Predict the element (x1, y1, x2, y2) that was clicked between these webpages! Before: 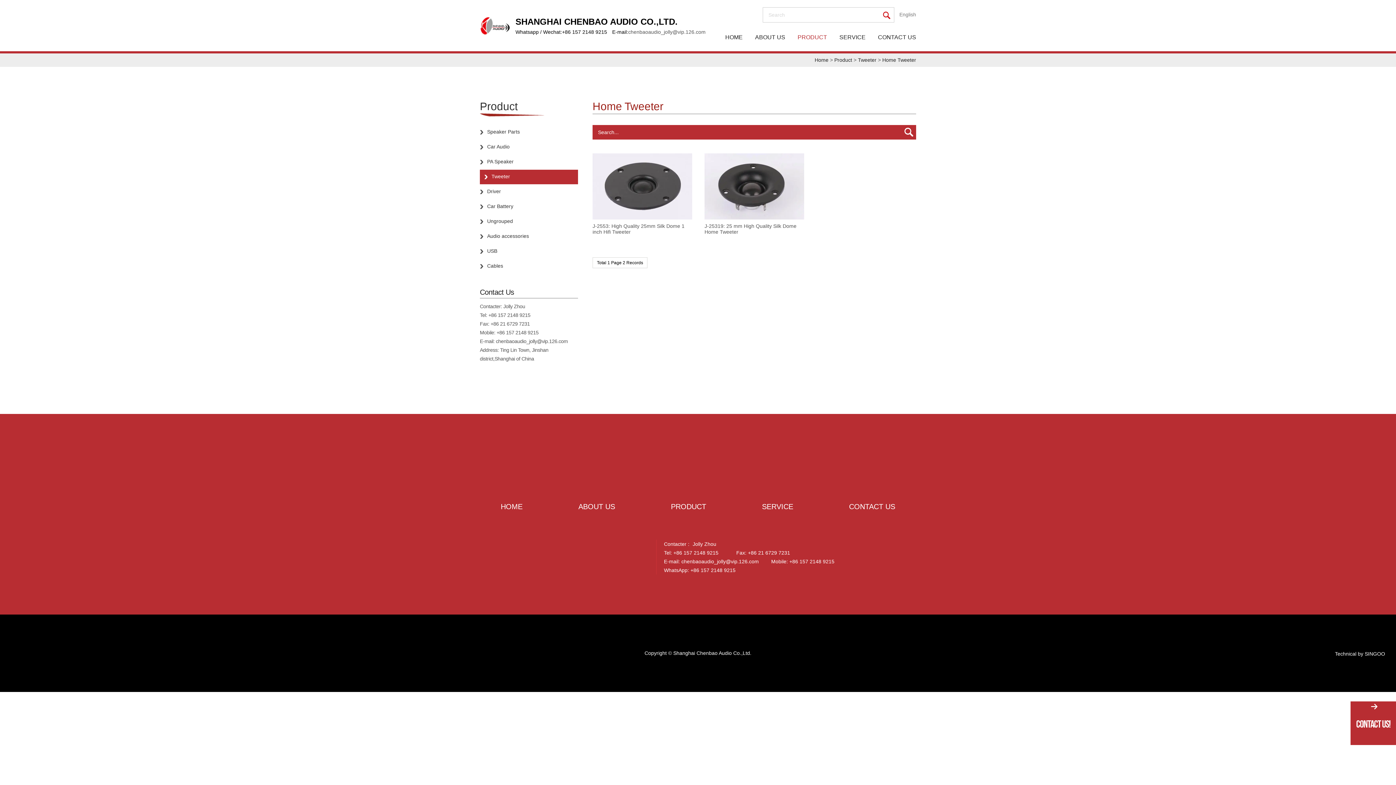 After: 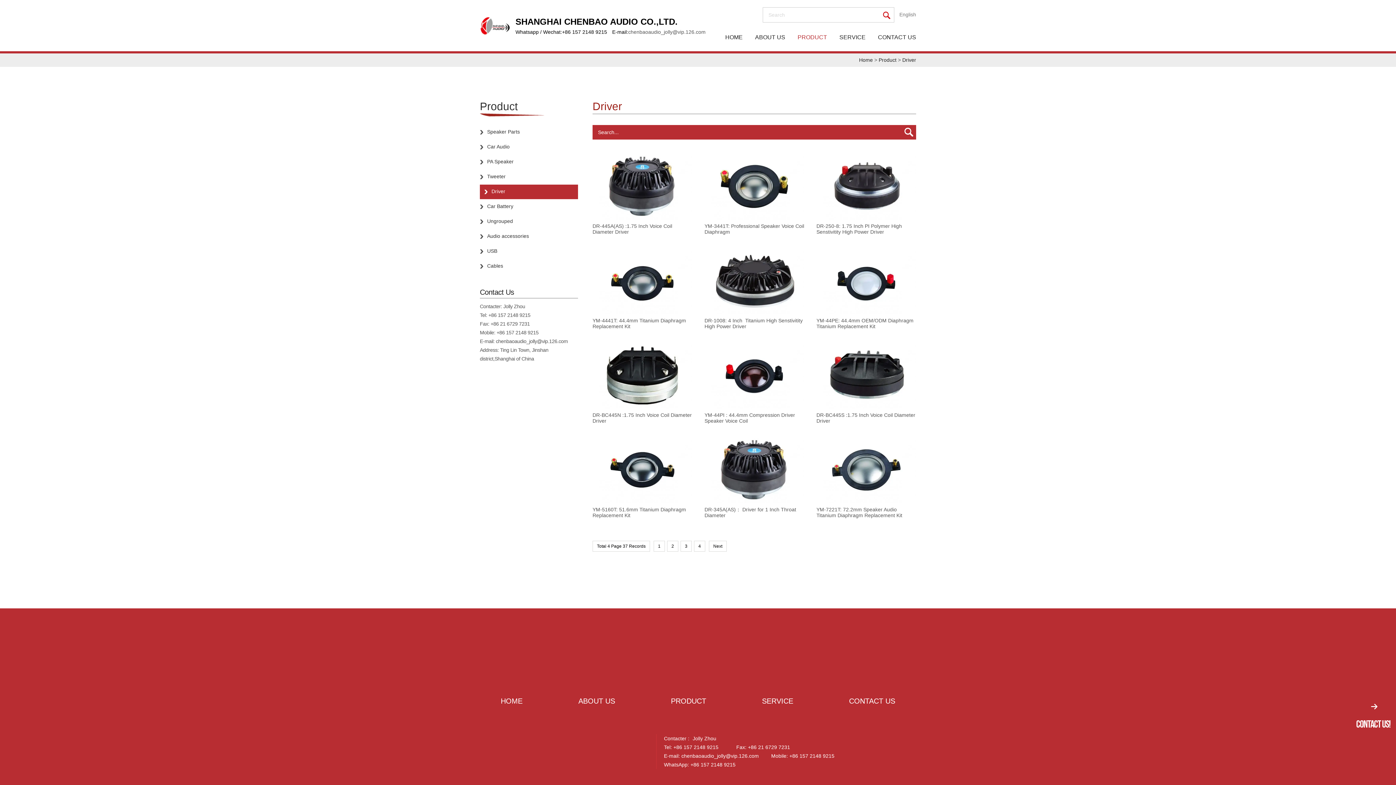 Action: bbox: (480, 184, 578, 199) label: Driver